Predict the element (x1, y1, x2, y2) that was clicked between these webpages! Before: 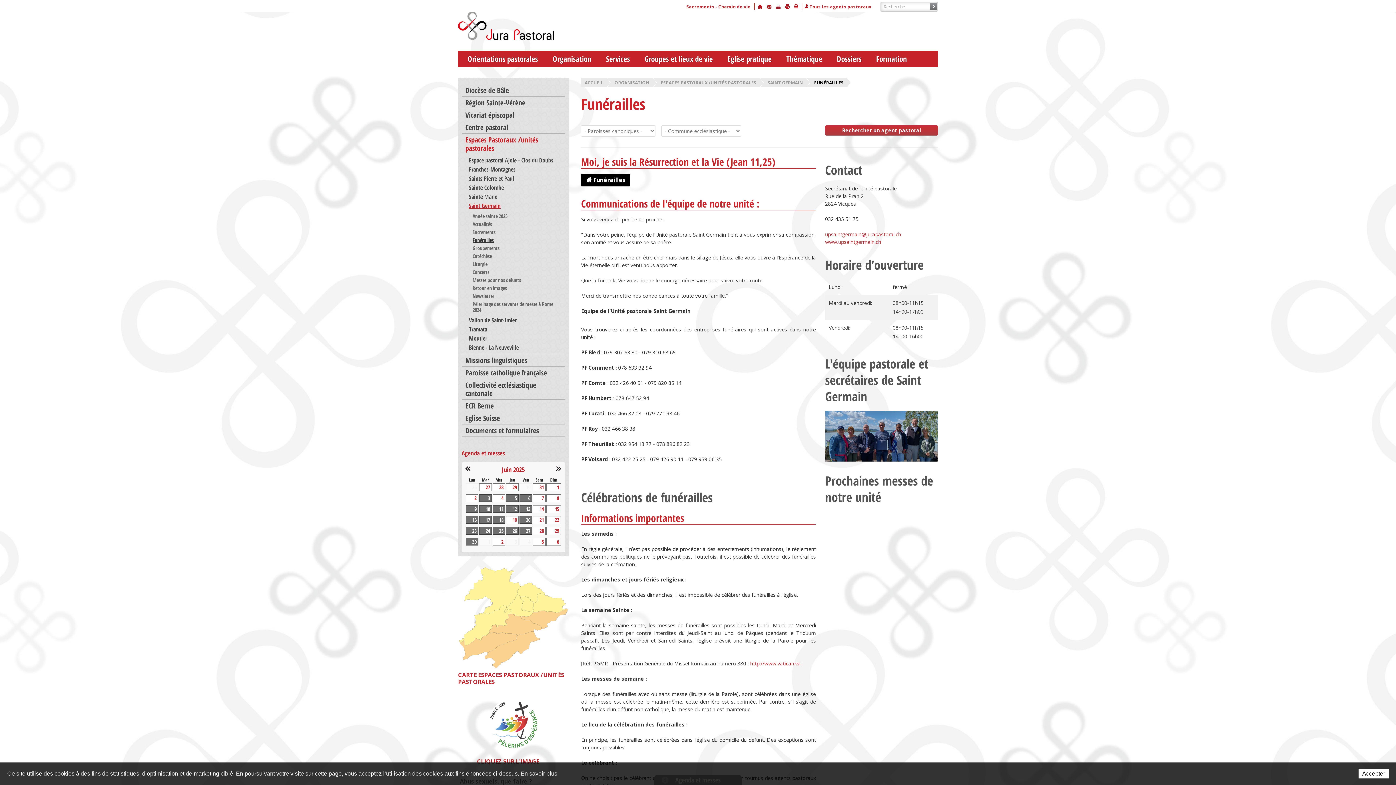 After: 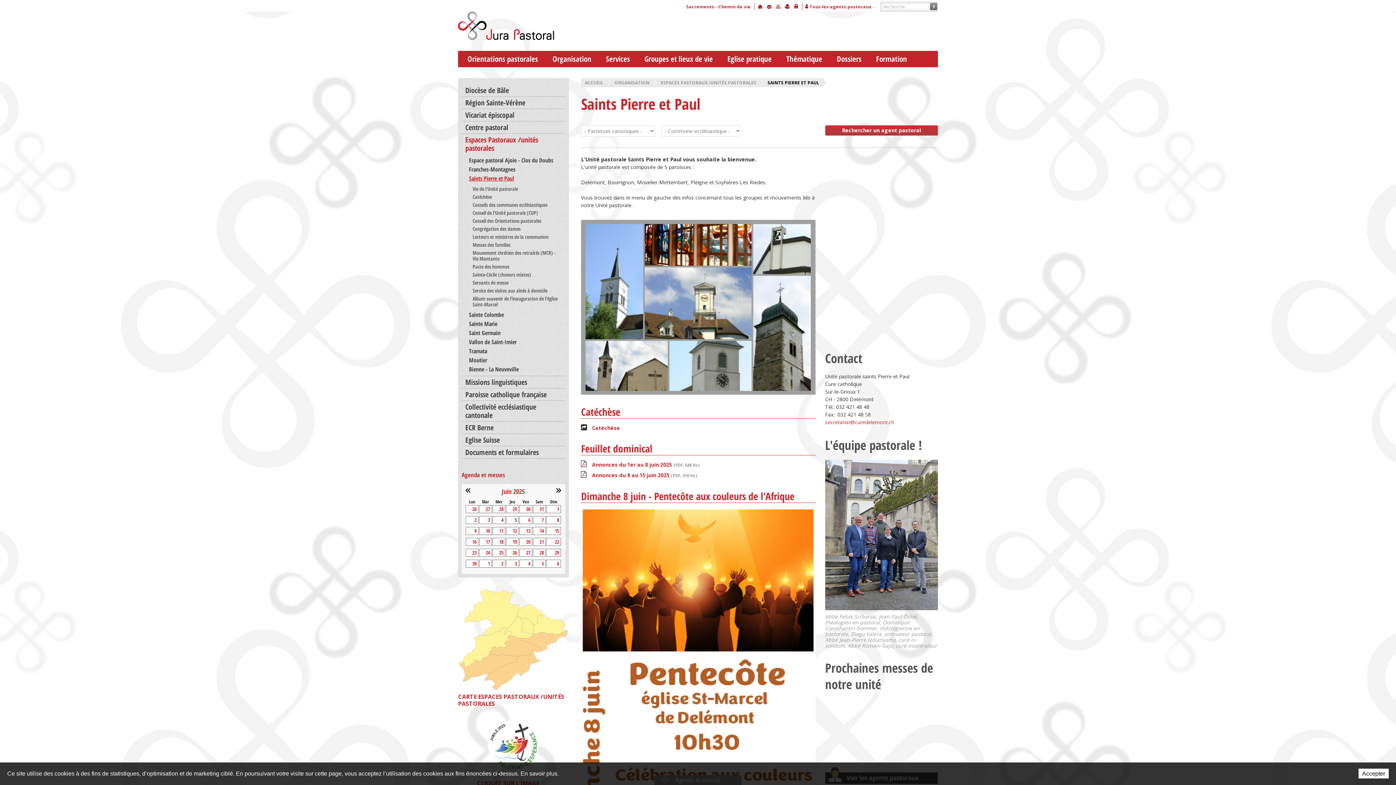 Action: bbox: (461, 174, 565, 183) label: Saints Pierre et Paul